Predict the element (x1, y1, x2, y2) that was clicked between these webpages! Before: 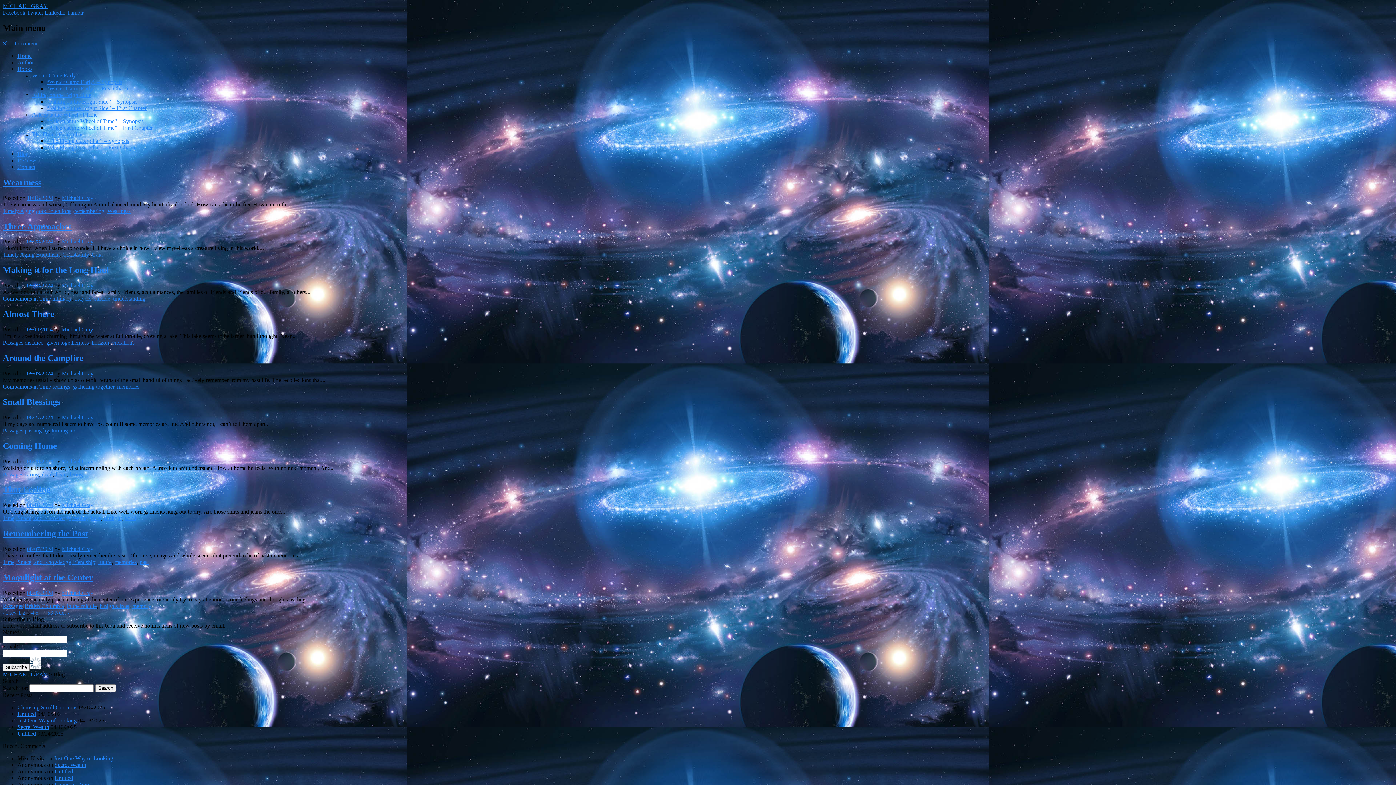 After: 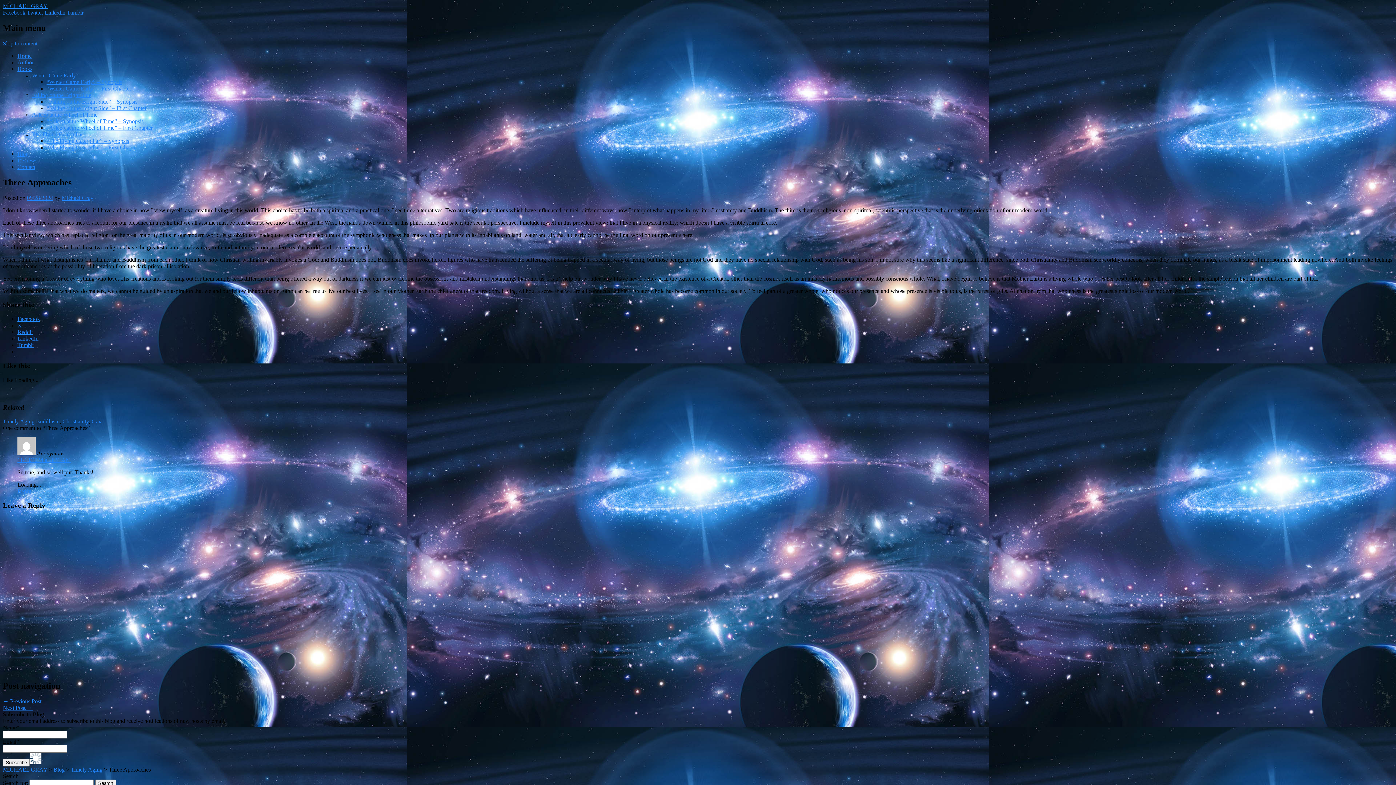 Action: label: 09/28/2024 bbox: (26, 238, 53, 244)